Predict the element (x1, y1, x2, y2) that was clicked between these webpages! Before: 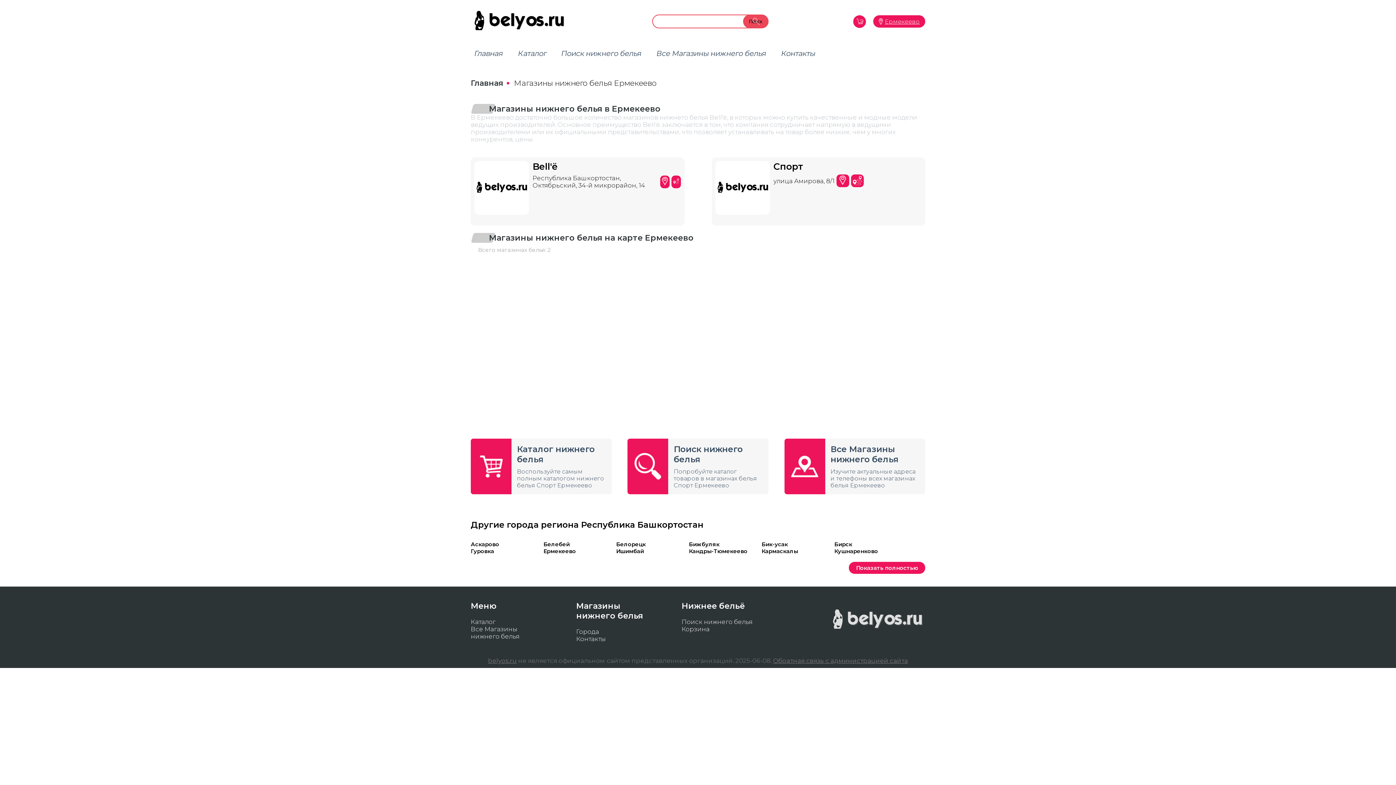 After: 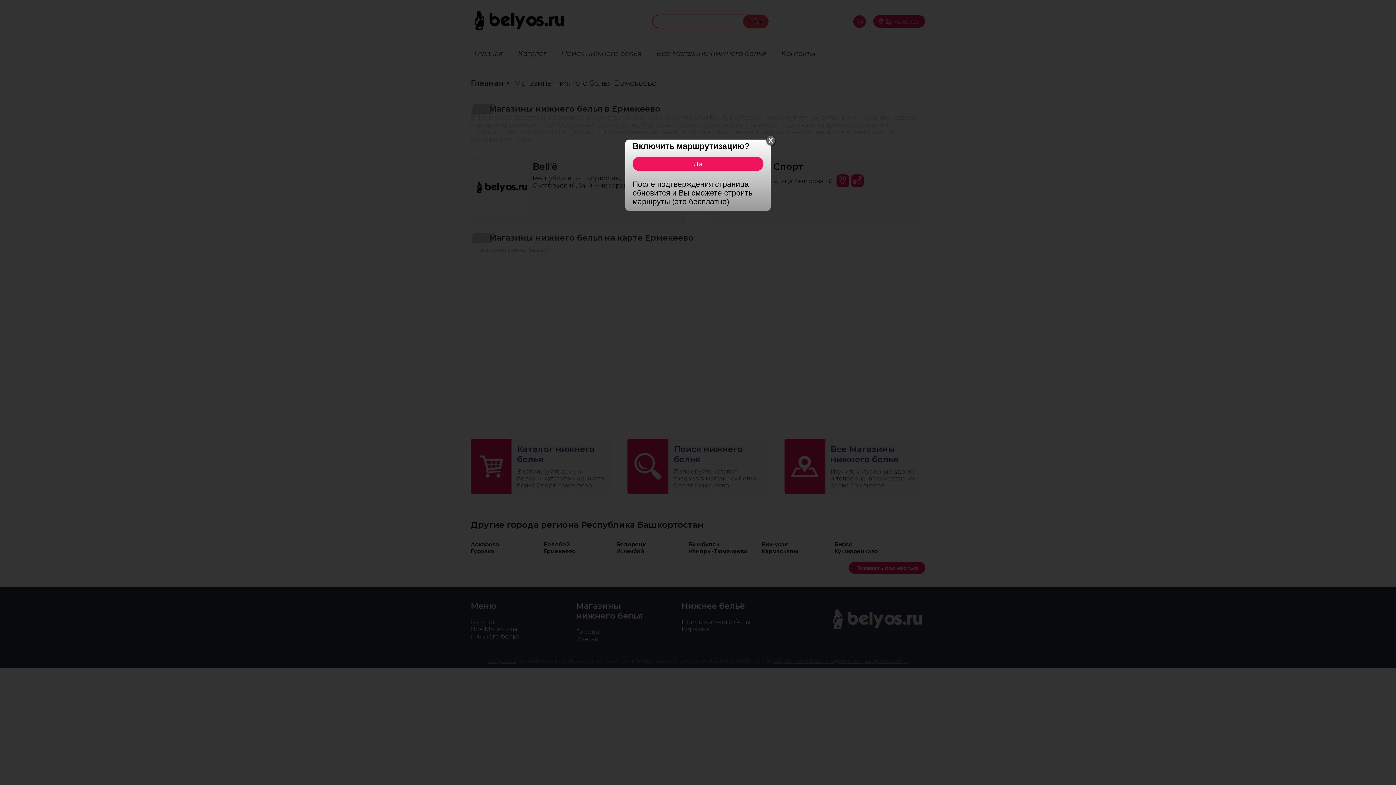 Action: bbox: (851, 174, 863, 187)